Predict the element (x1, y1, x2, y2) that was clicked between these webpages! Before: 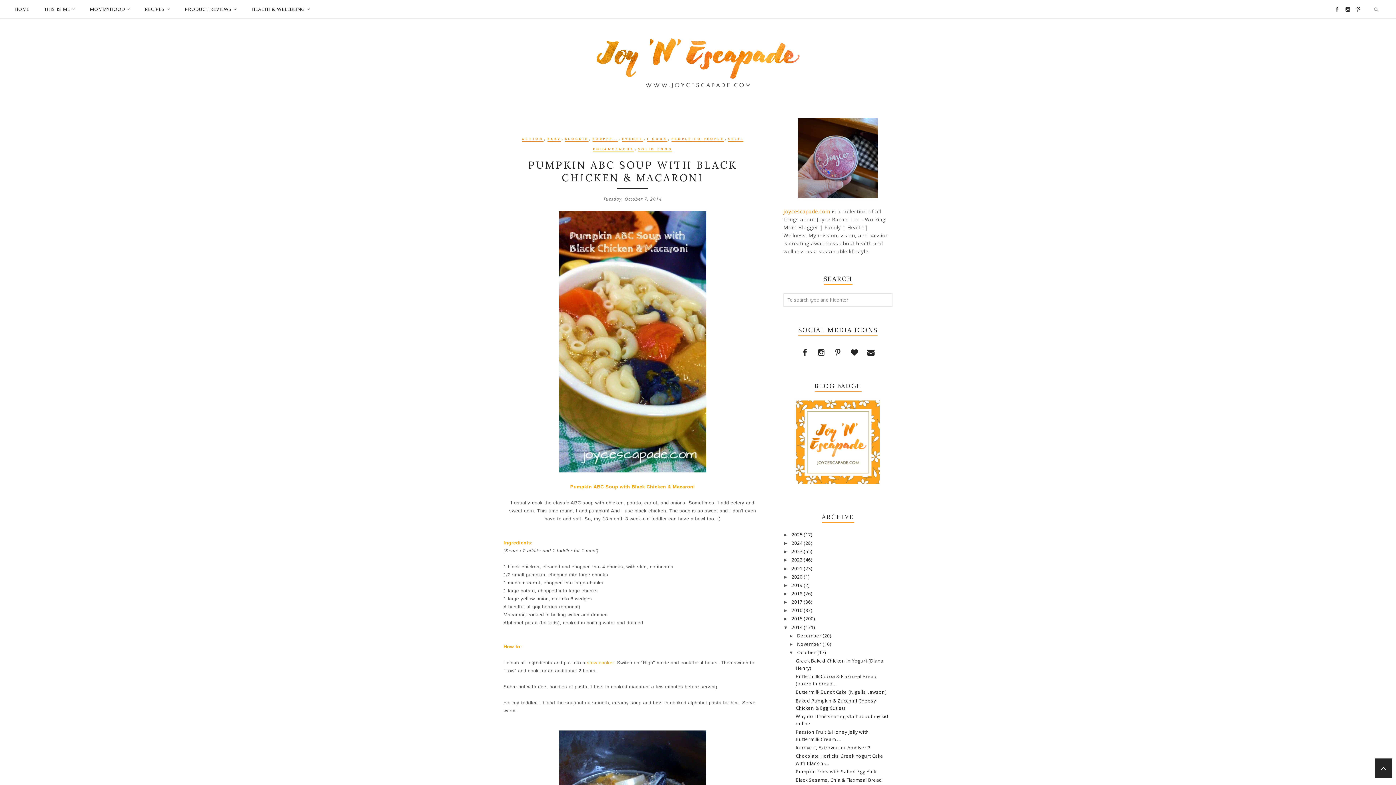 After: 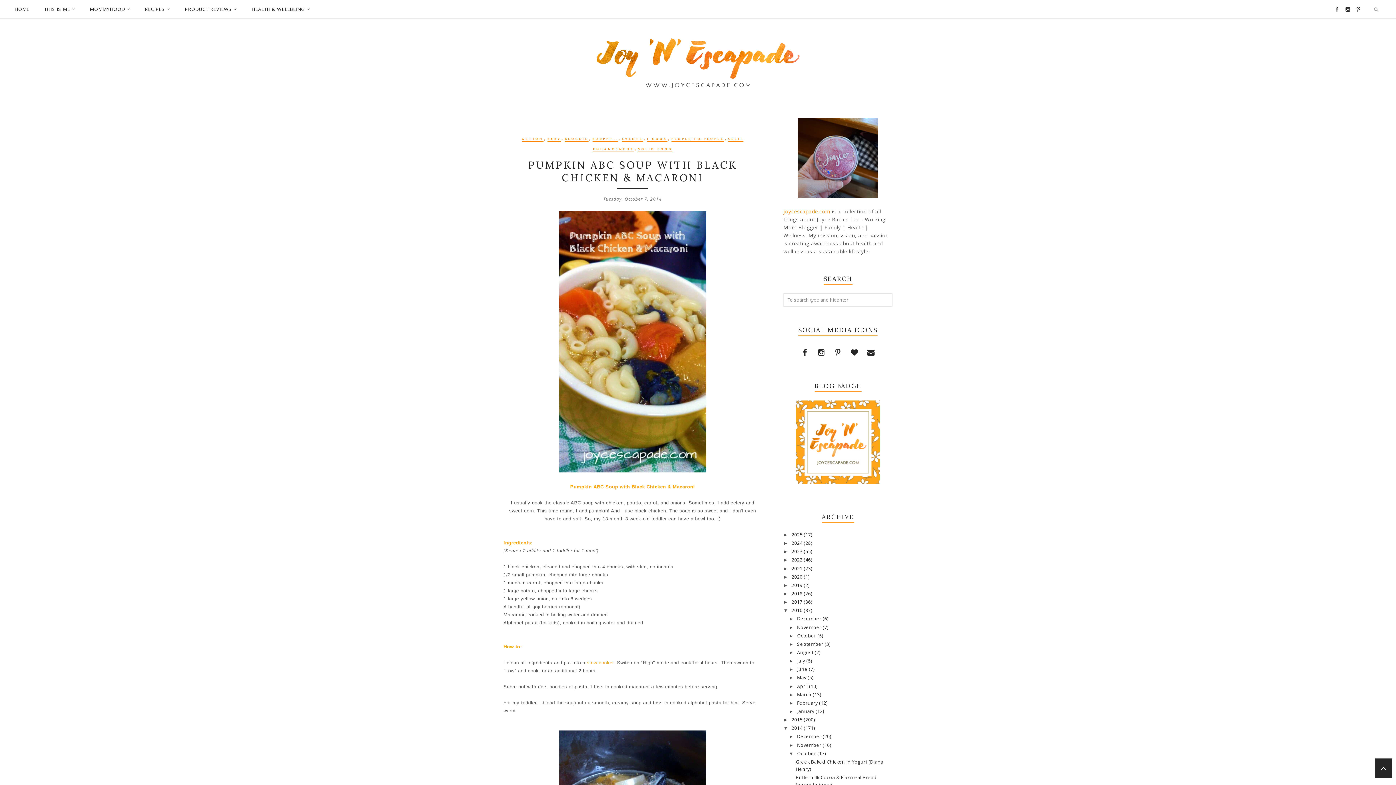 Action: bbox: (783, 608, 791, 613) label: ►  